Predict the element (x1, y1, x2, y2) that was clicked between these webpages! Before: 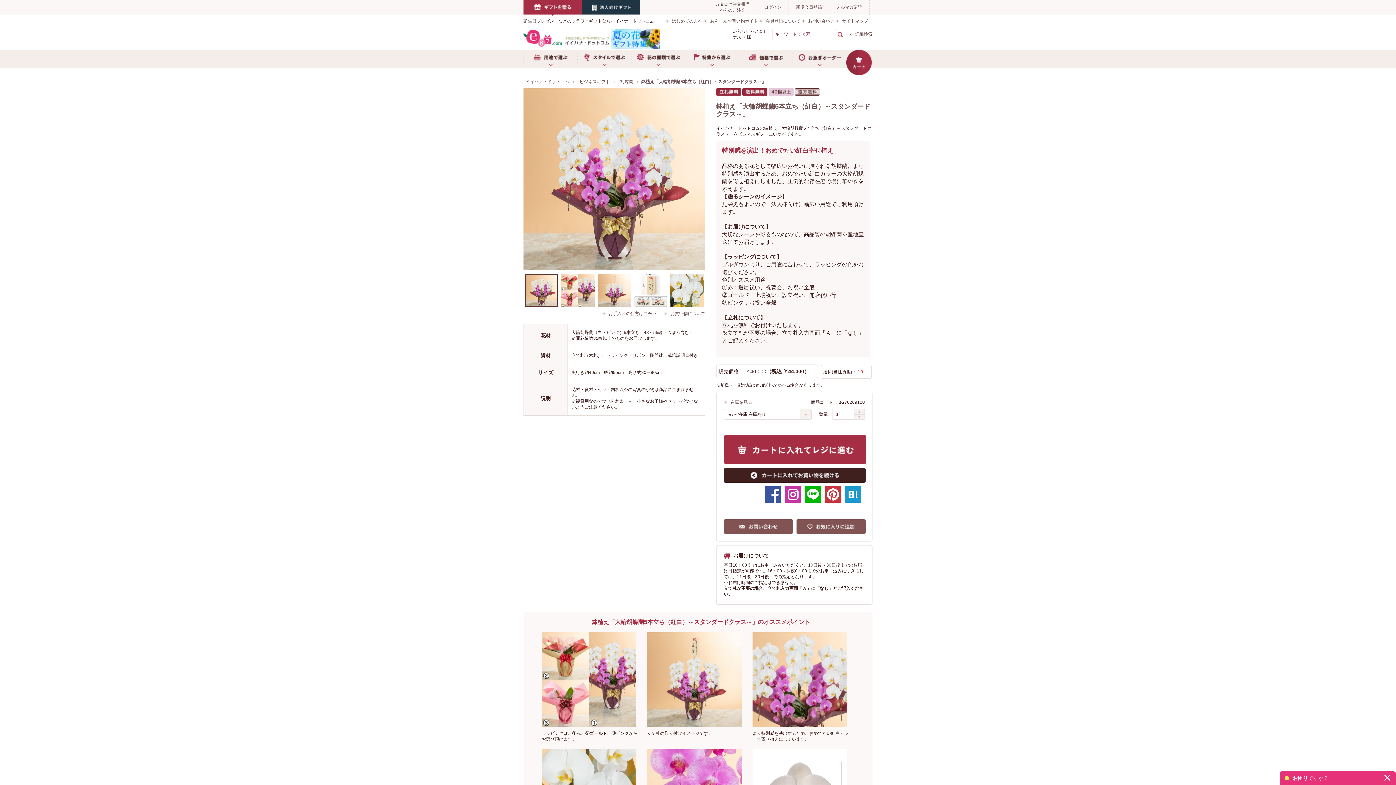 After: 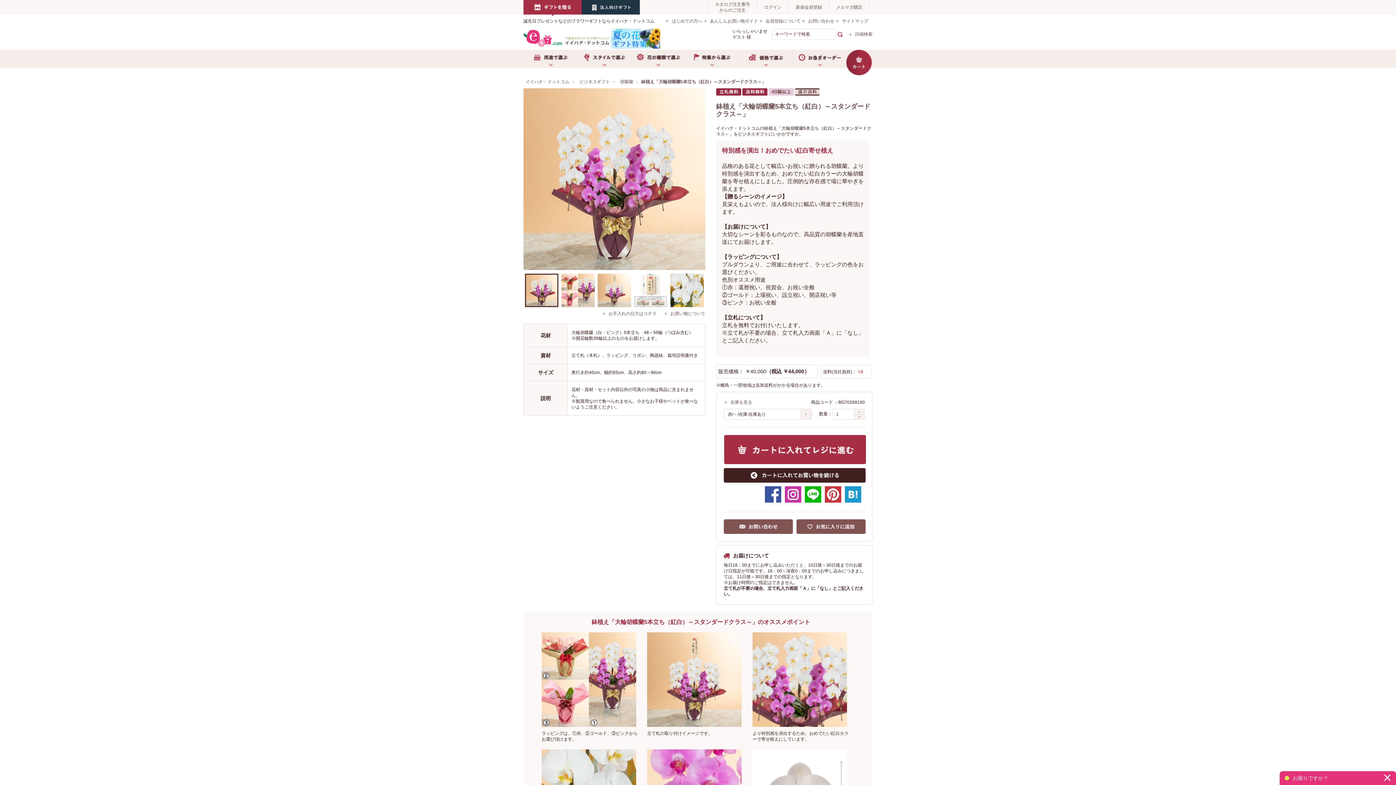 Action: bbox: (805, 491, 821, 496)